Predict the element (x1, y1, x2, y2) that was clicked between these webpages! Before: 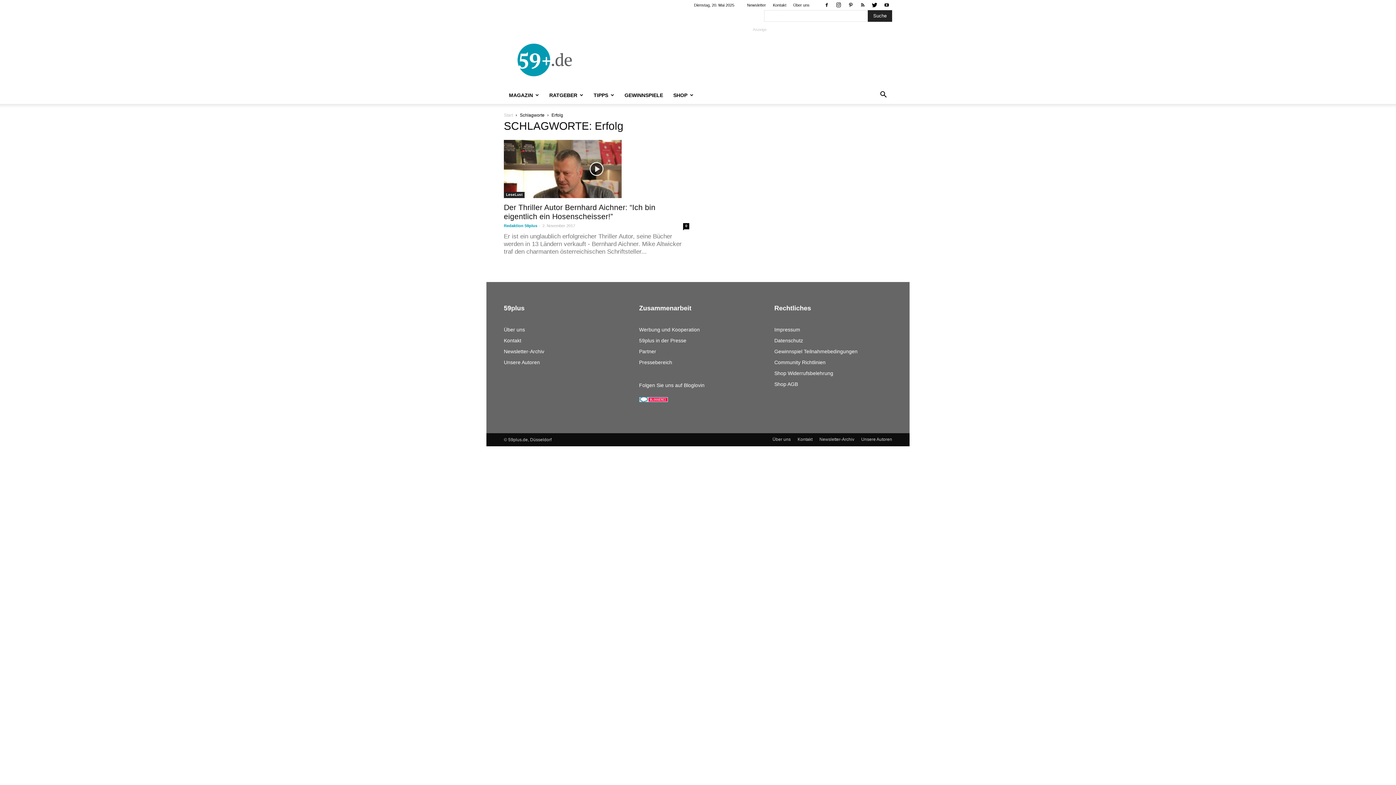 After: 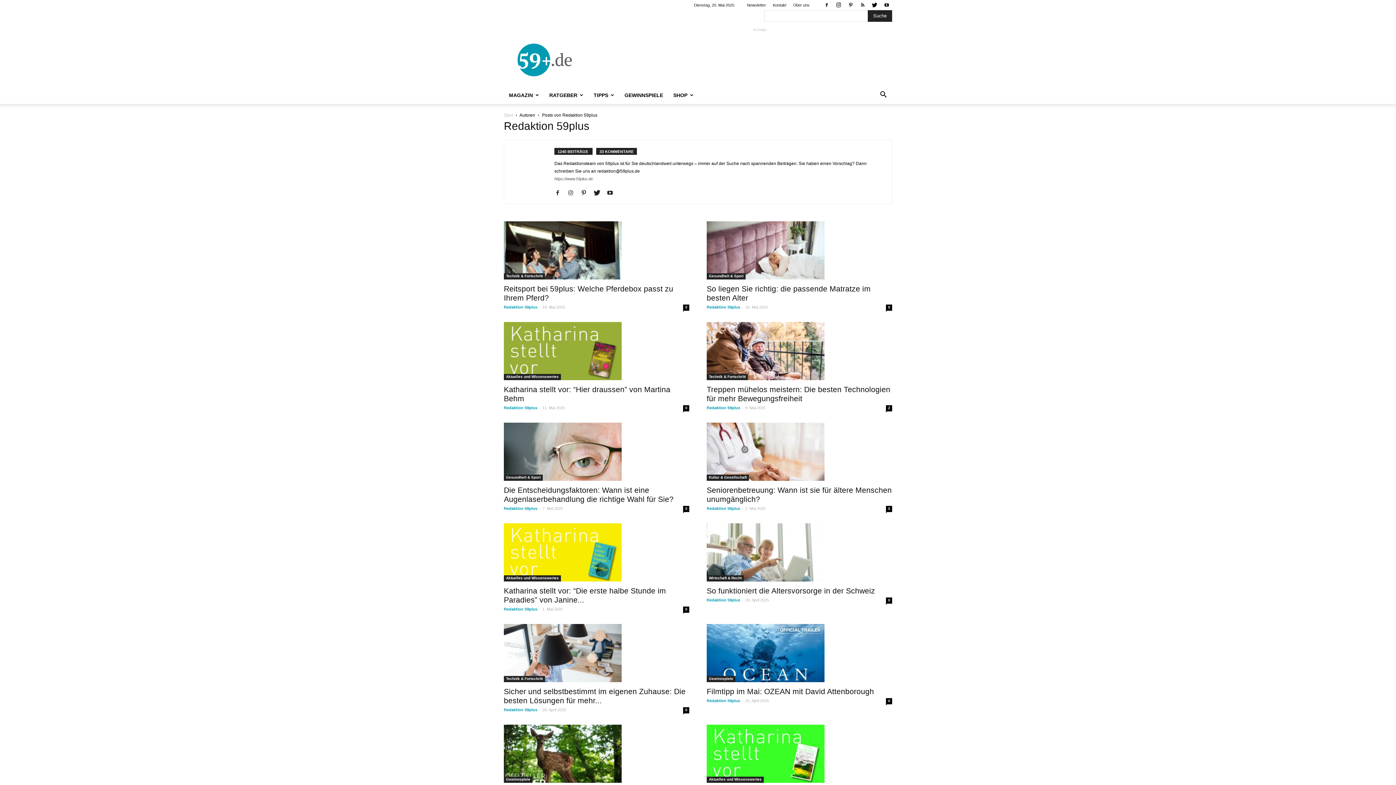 Action: label: Redaktion 59plus bbox: (504, 223, 537, 228)